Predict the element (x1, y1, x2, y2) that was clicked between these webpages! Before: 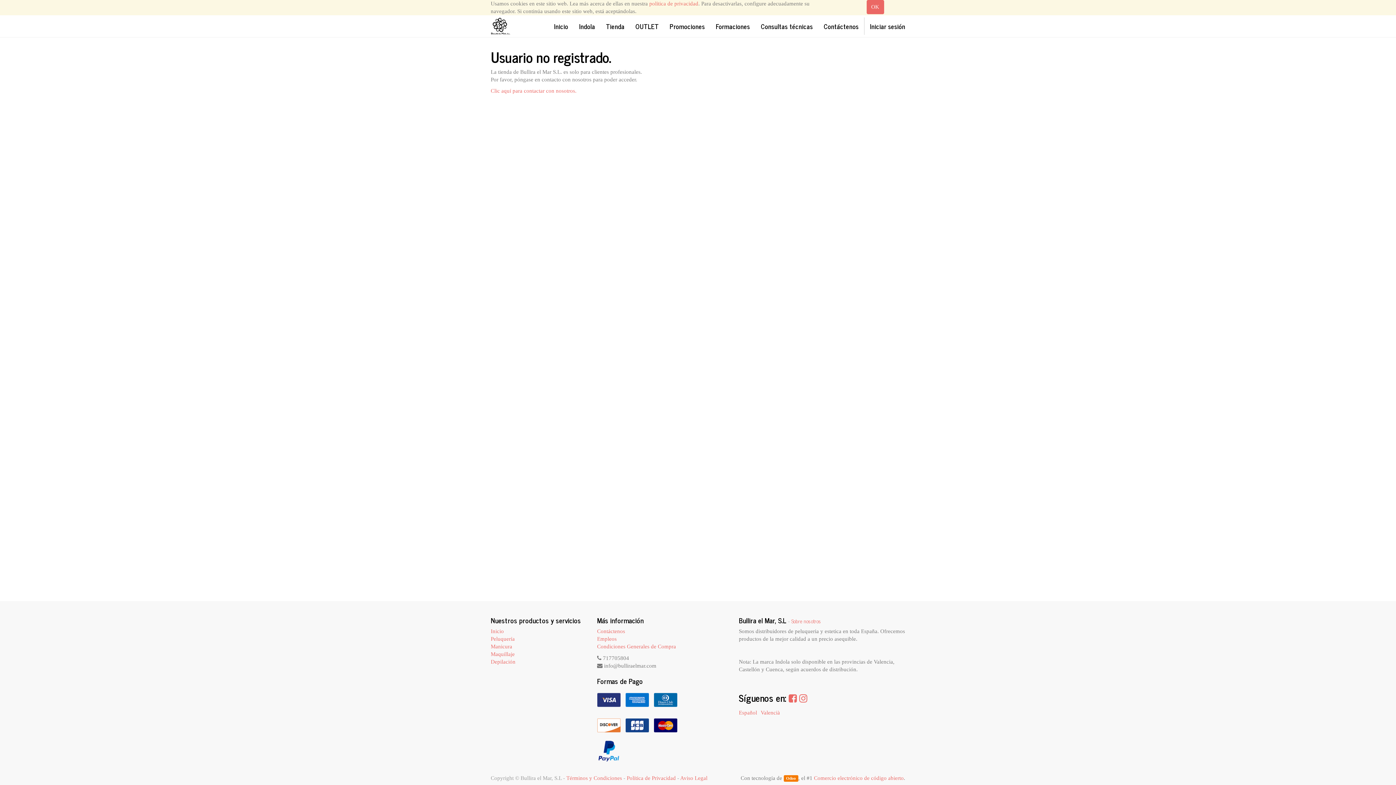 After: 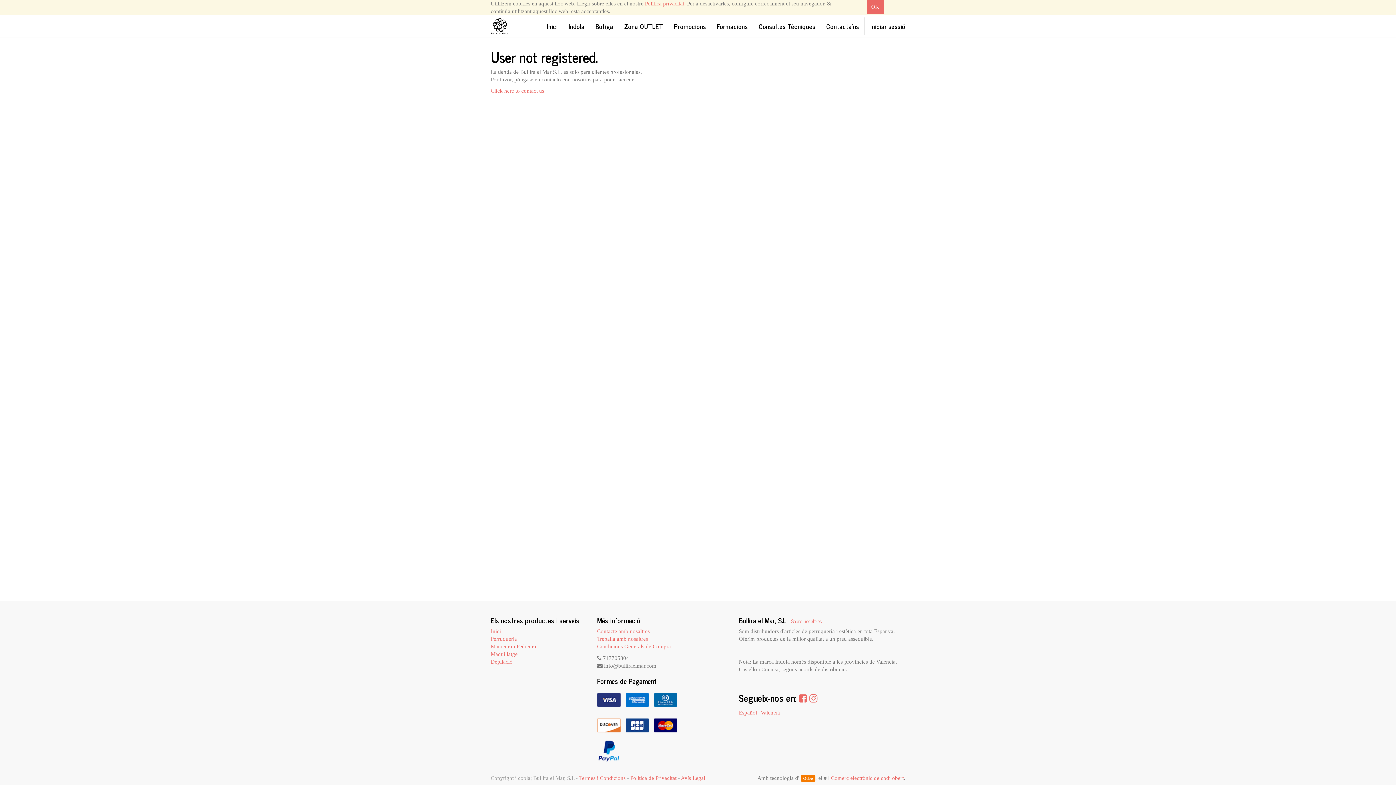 Action: bbox: (760, 710, 780, 715) label: Valencià